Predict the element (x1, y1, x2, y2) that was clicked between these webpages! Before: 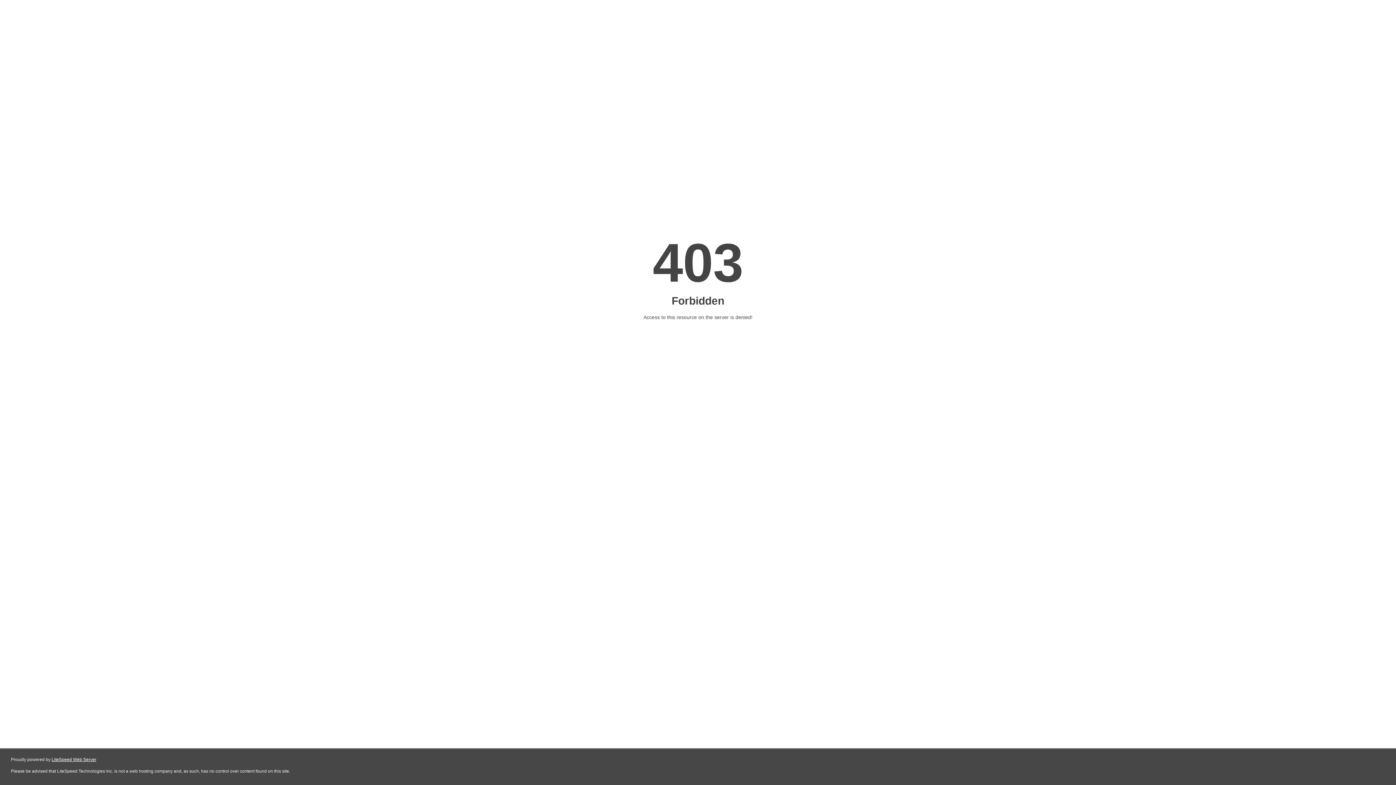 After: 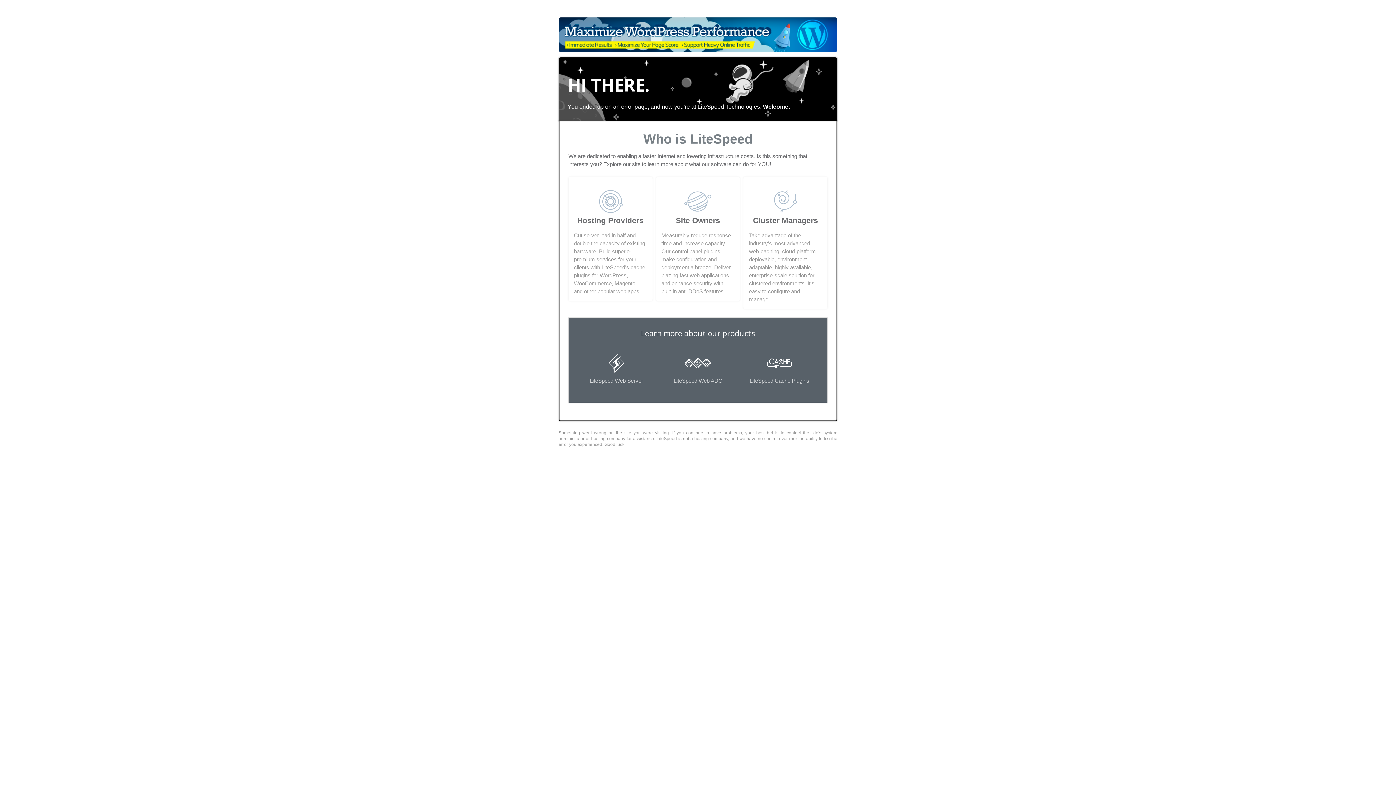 Action: label: LiteSpeed Web Server bbox: (51, 757, 96, 762)